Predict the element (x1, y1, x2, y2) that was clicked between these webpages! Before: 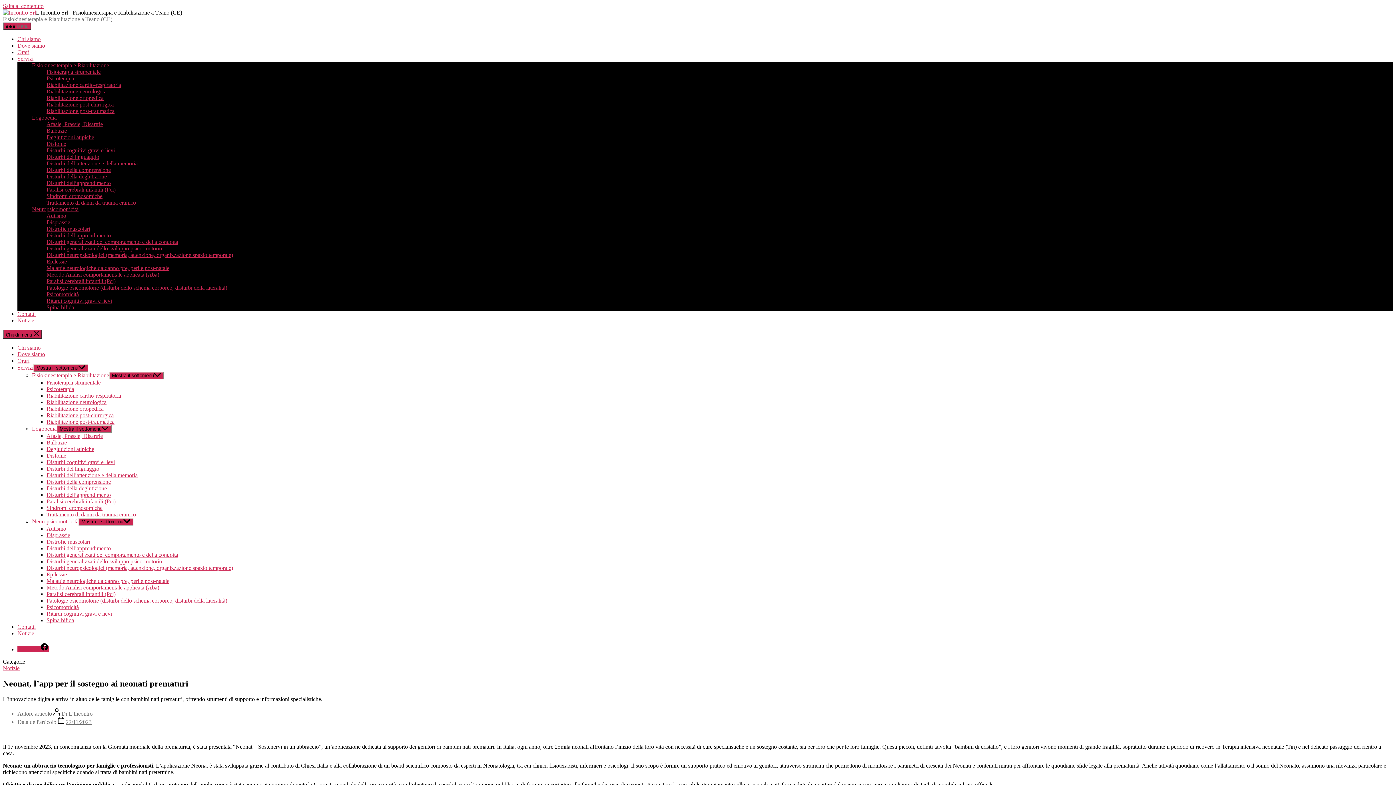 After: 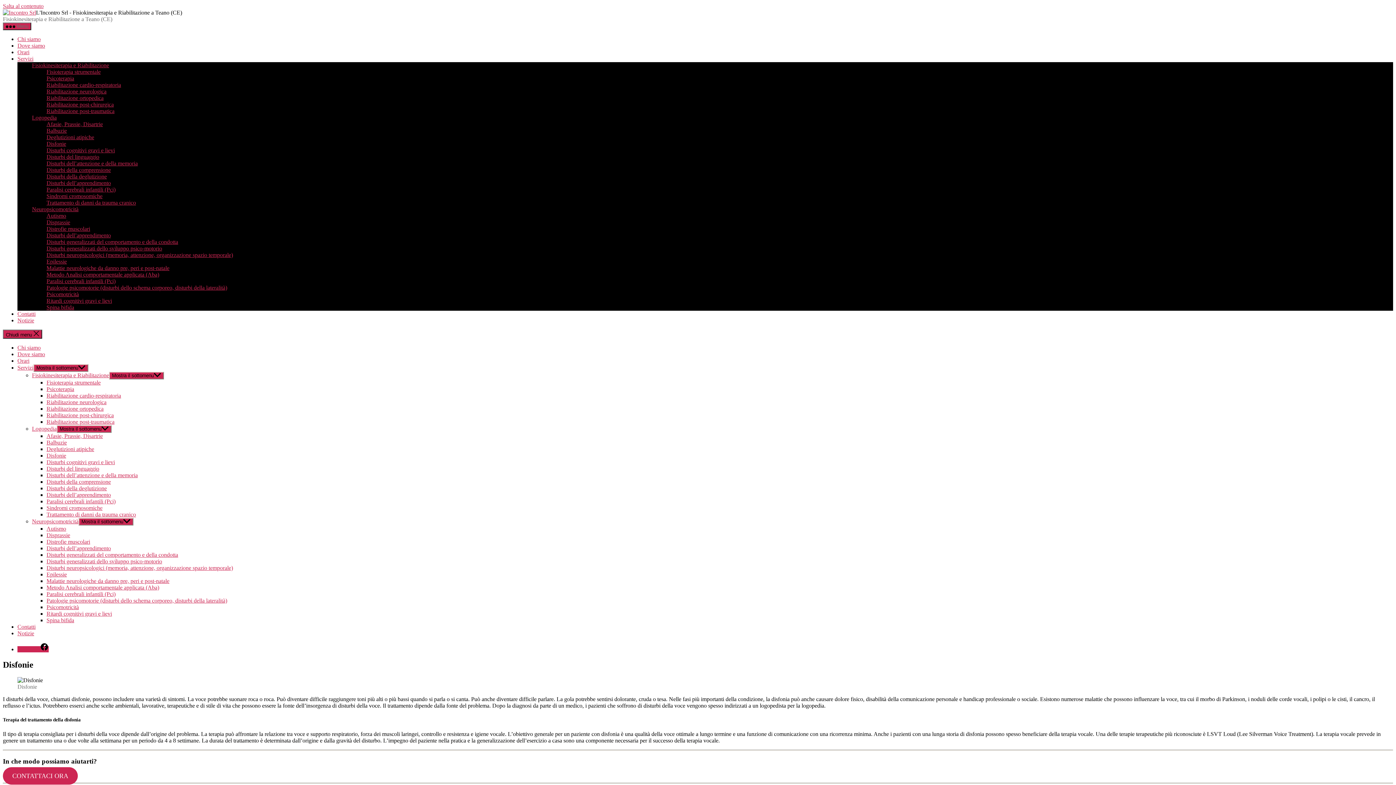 Action: bbox: (46, 452, 66, 458) label: Disfonie